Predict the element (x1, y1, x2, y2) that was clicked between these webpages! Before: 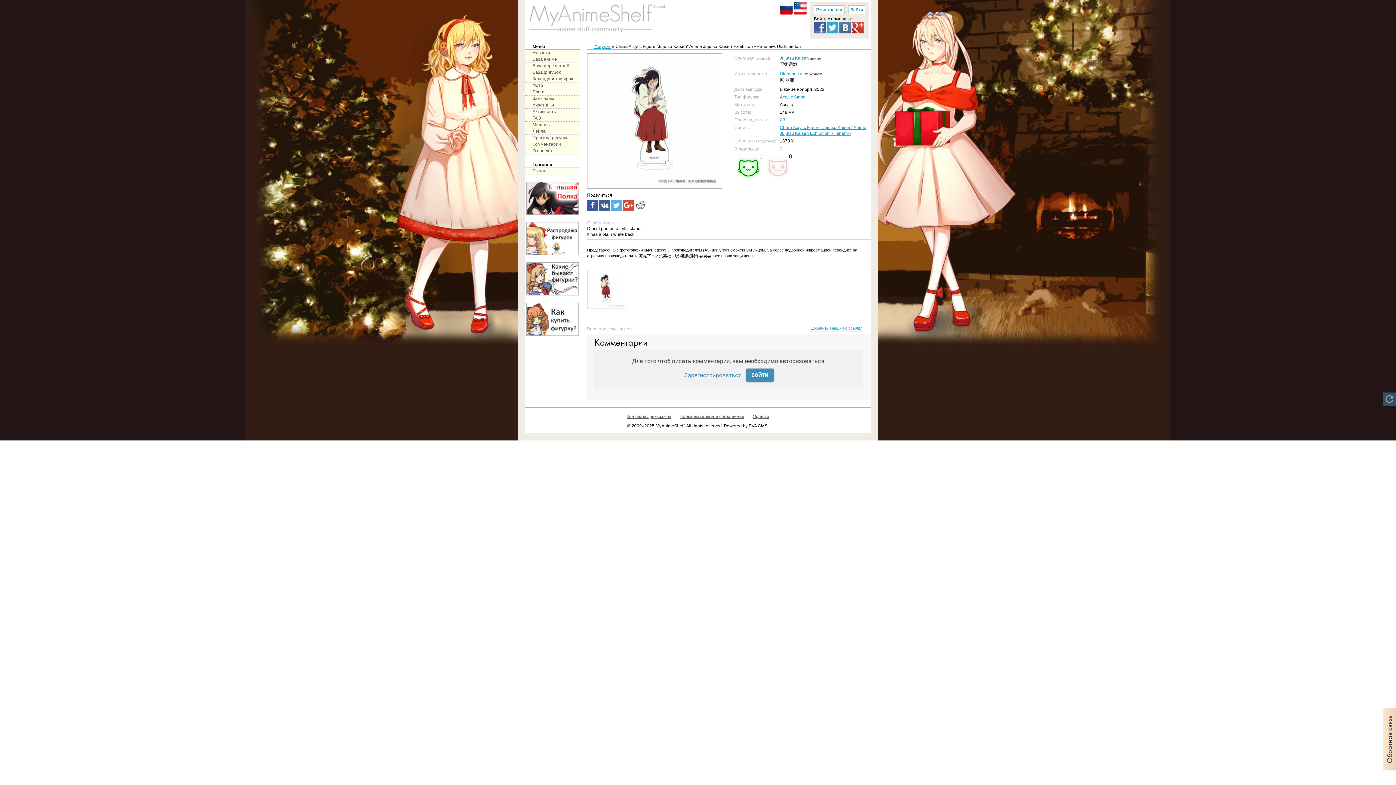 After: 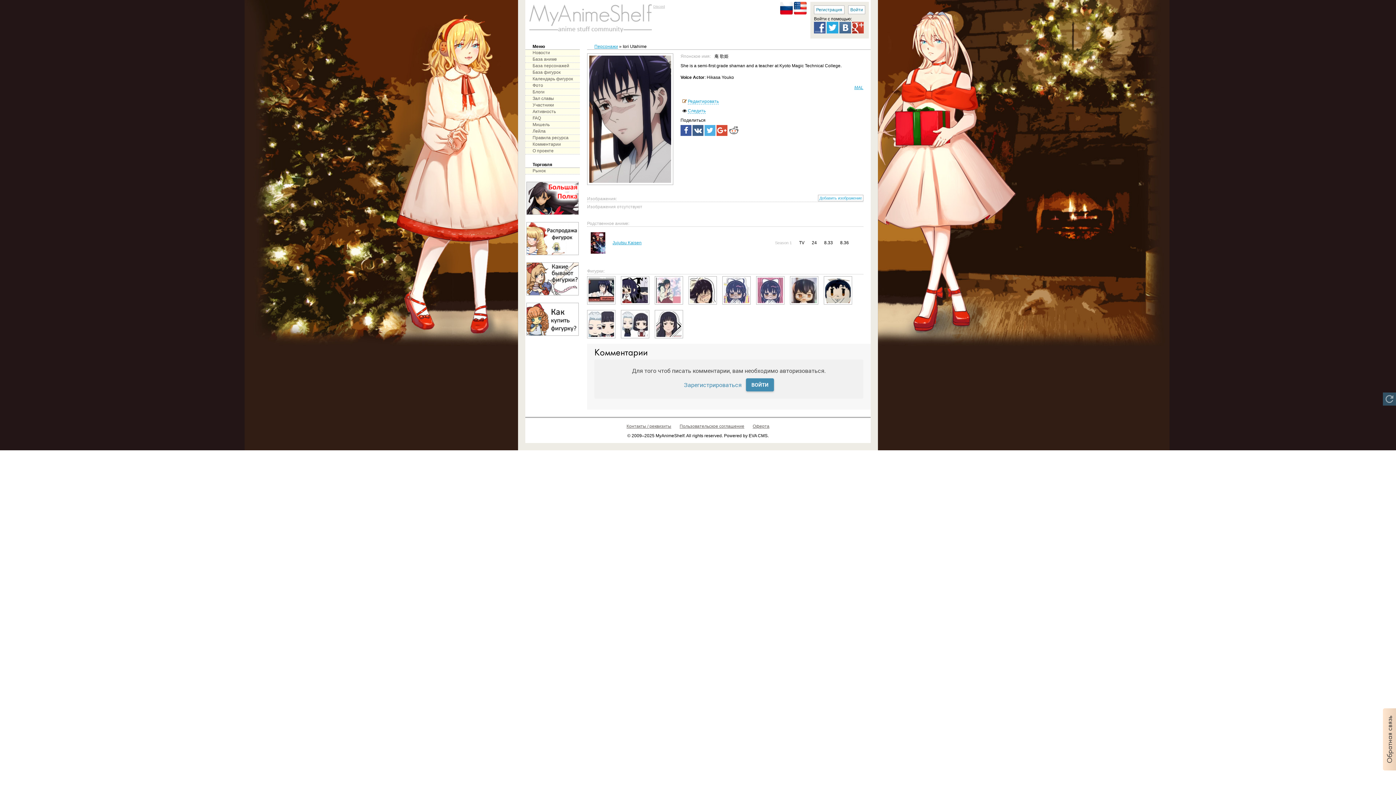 Action: bbox: (805, 72, 822, 76) label: персонаж